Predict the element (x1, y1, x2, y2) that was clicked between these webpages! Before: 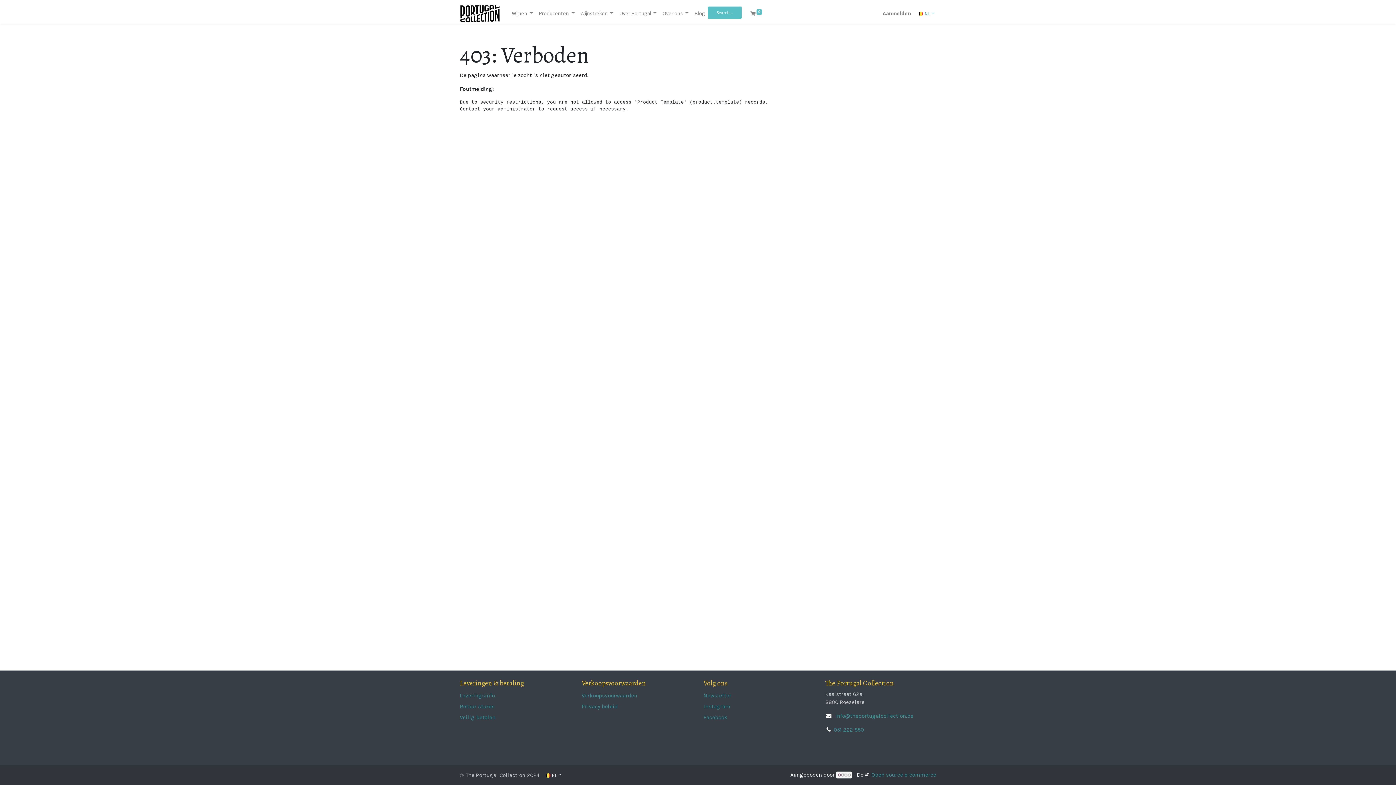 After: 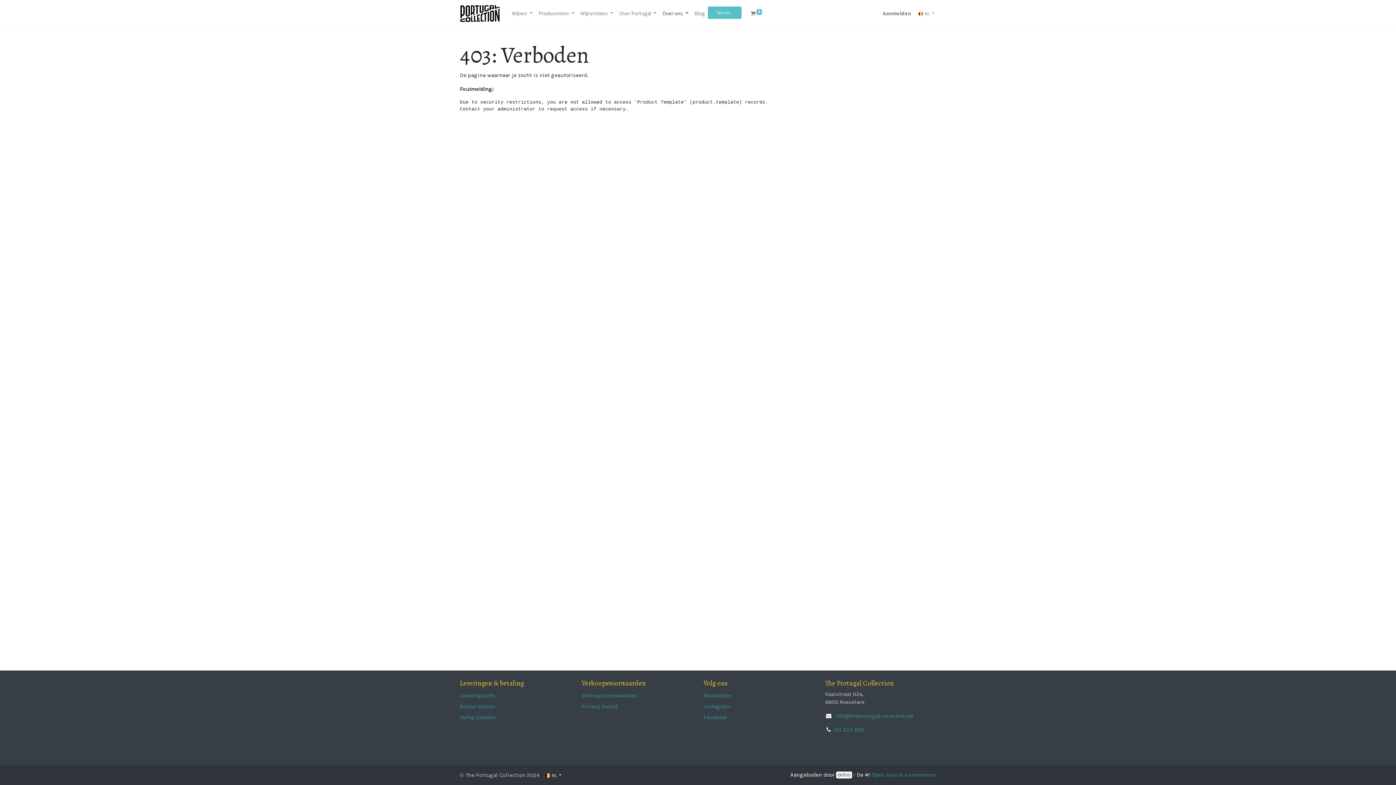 Action: bbox: (659, 6, 691, 20) label: Over ons 